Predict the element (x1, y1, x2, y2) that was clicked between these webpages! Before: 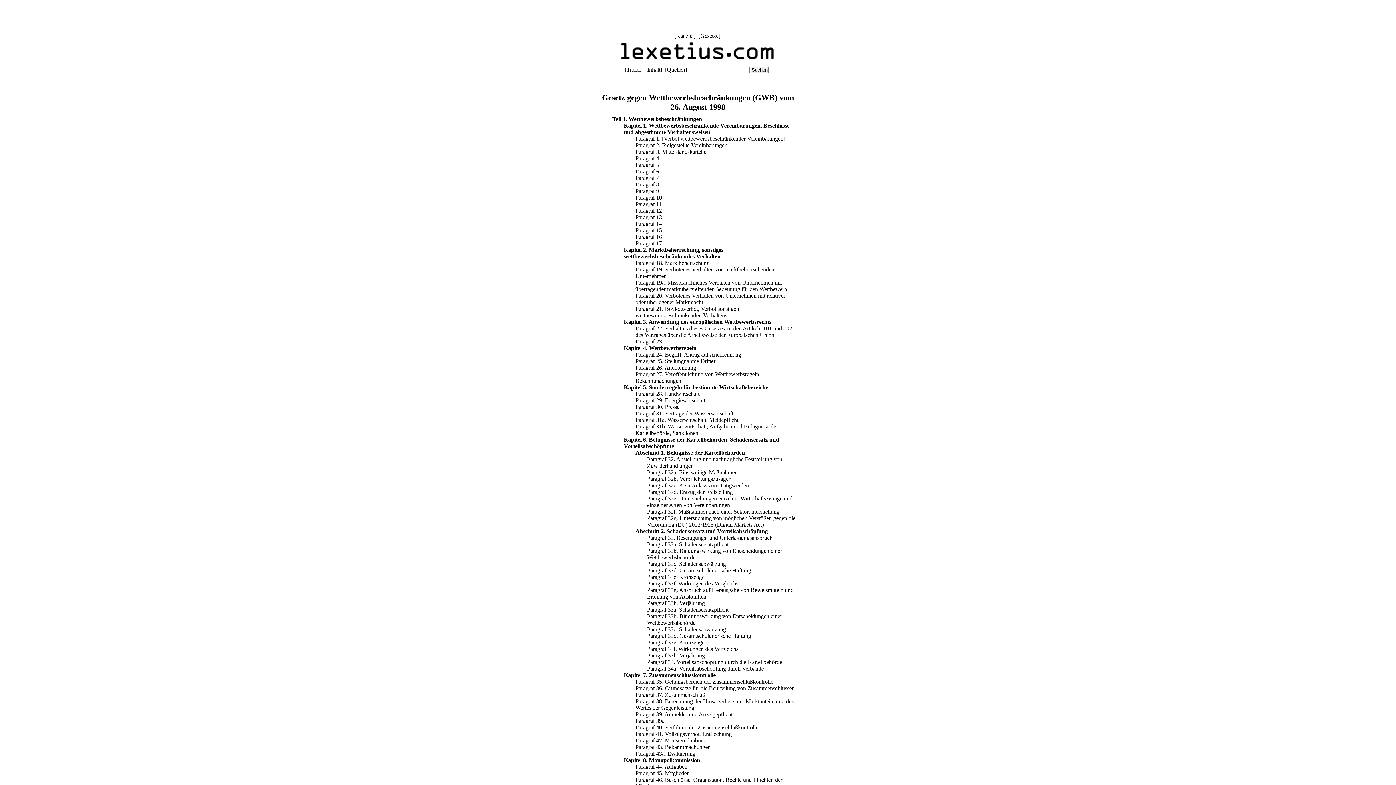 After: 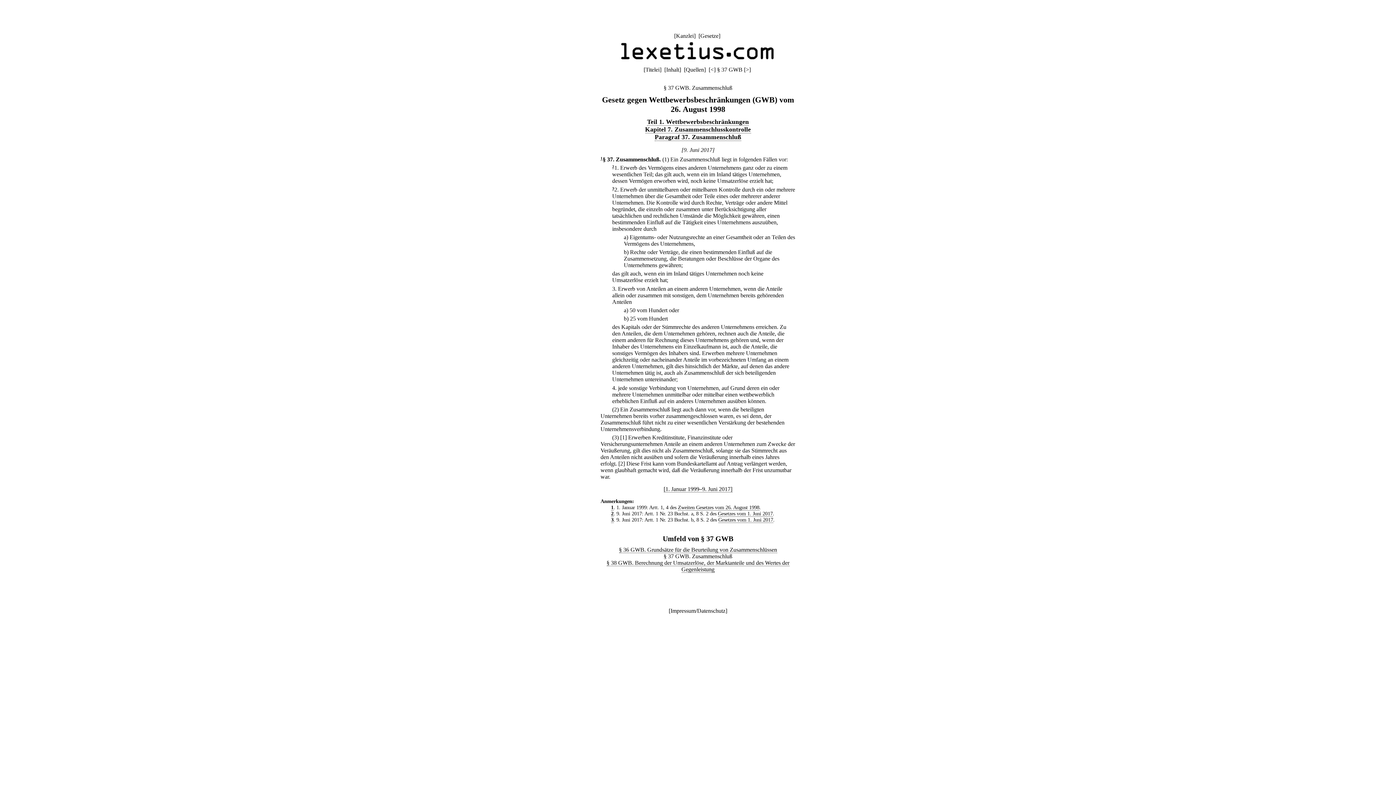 Action: bbox: (635, 692, 705, 698) label: Paragraf 37. Zusammenschluß